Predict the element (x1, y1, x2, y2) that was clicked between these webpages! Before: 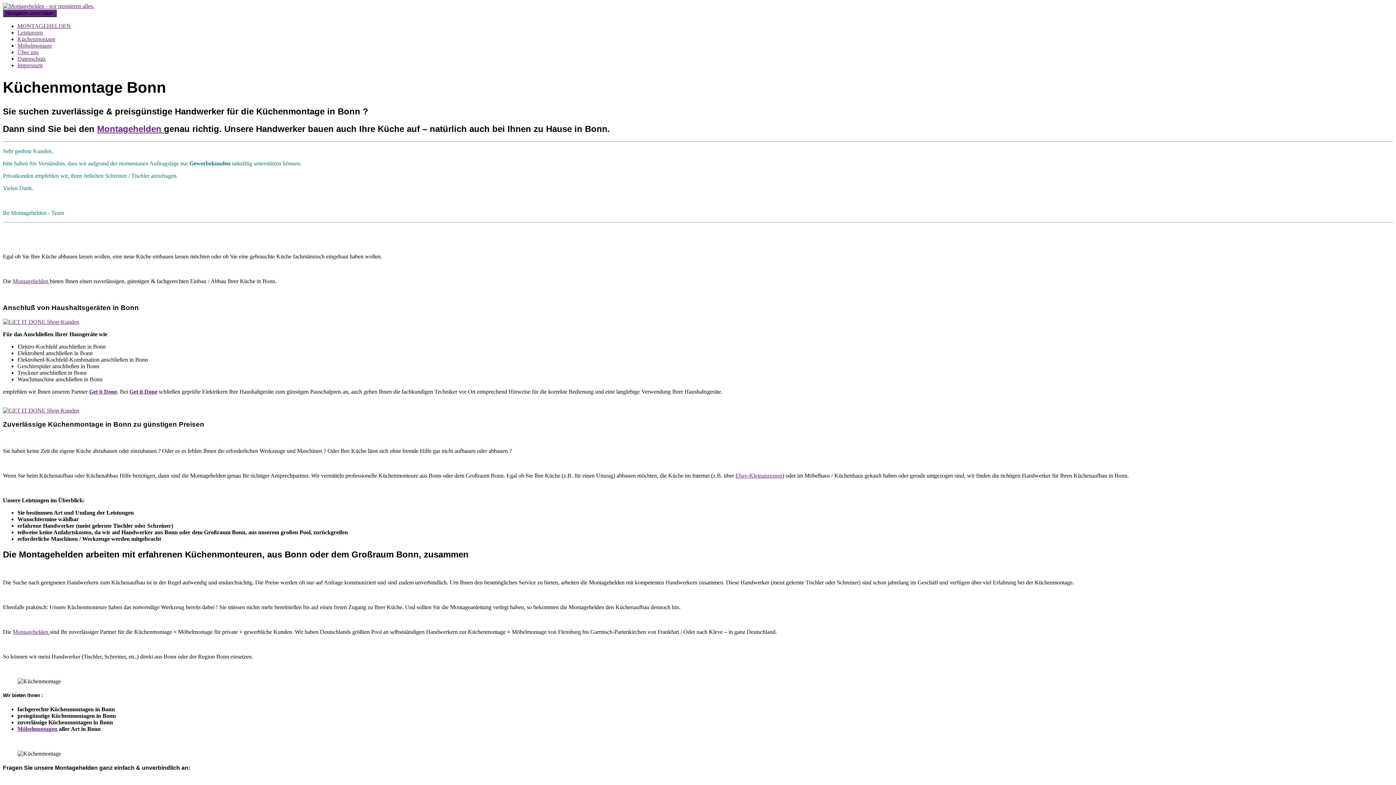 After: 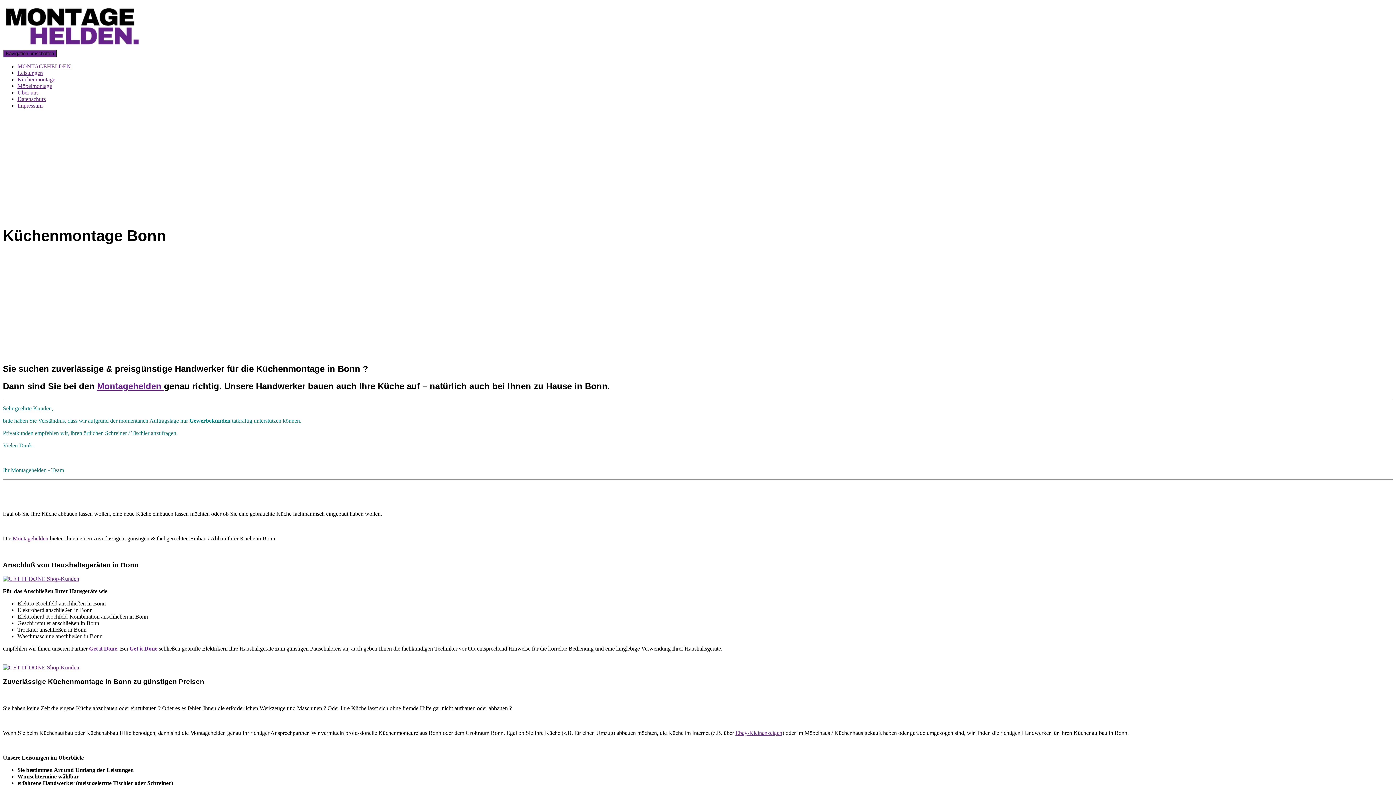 Action: bbox: (89, 388, 117, 394) label: Get it Done